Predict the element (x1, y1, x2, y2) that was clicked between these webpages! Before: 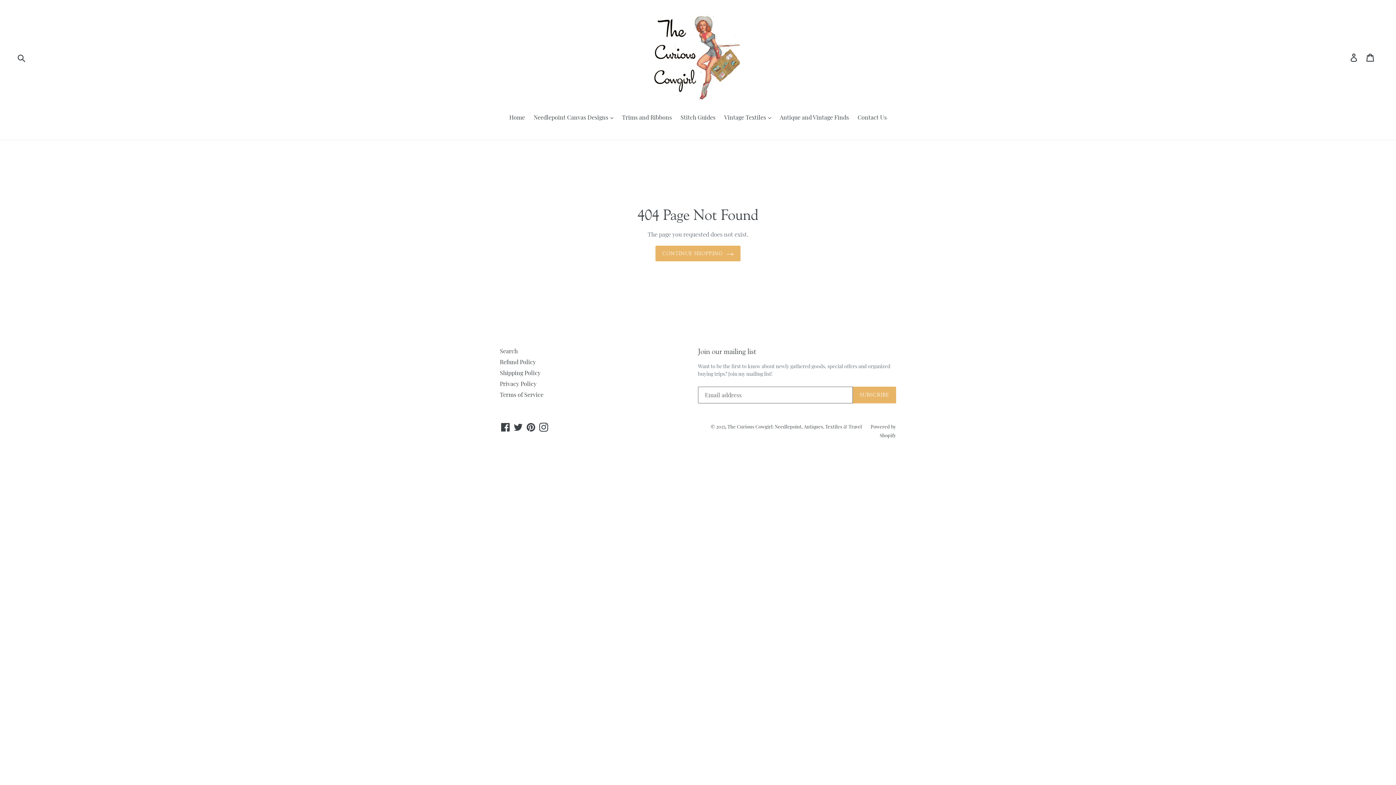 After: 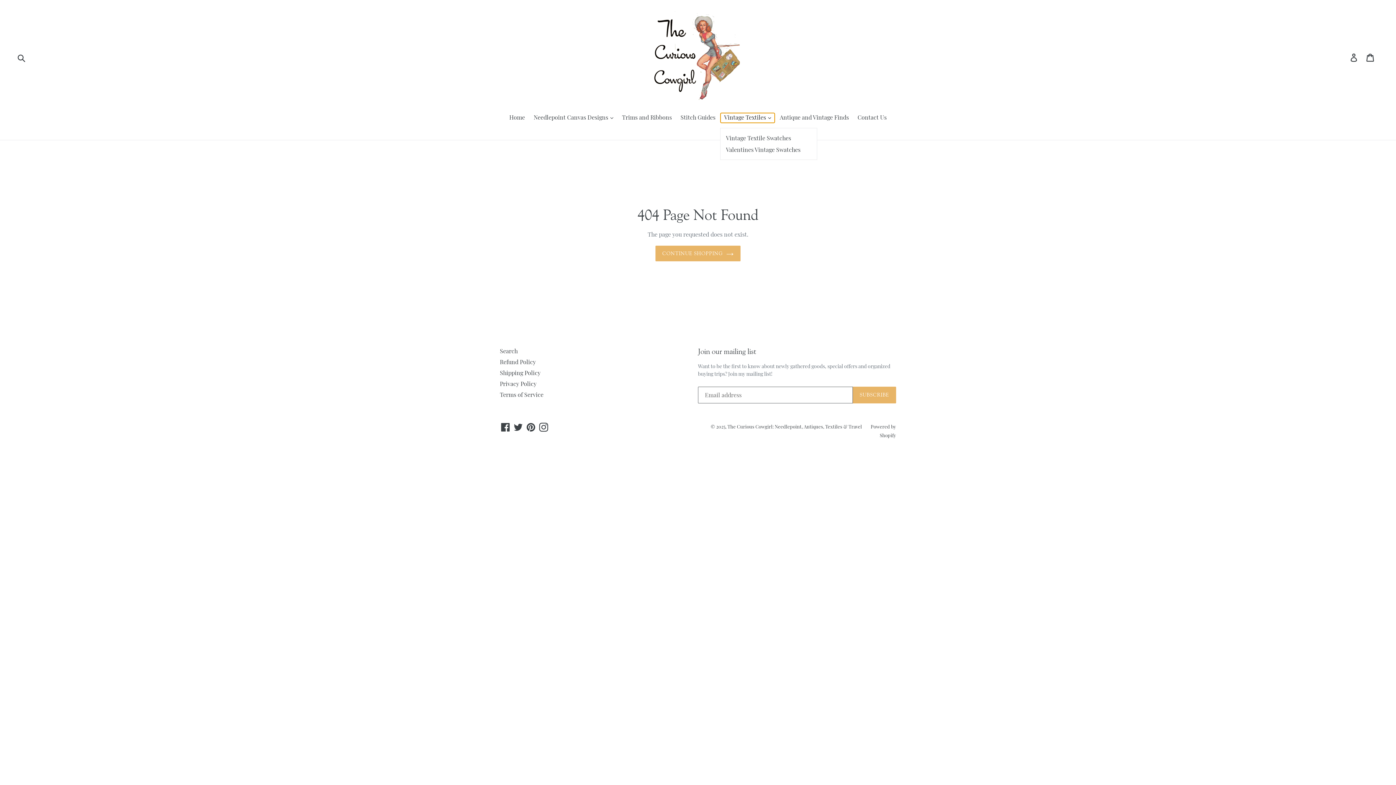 Action: bbox: (720, 113, 774, 123) label: Vintage Textiles 